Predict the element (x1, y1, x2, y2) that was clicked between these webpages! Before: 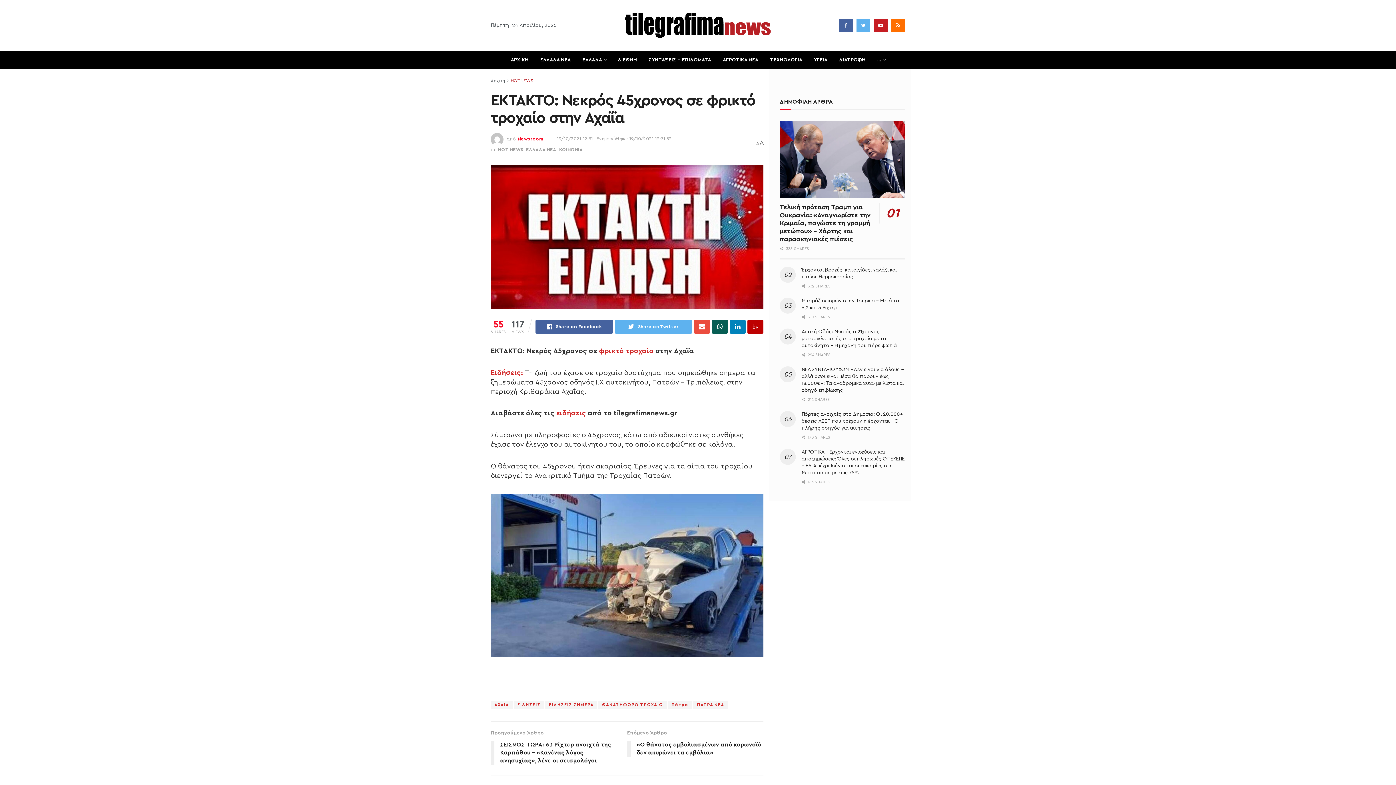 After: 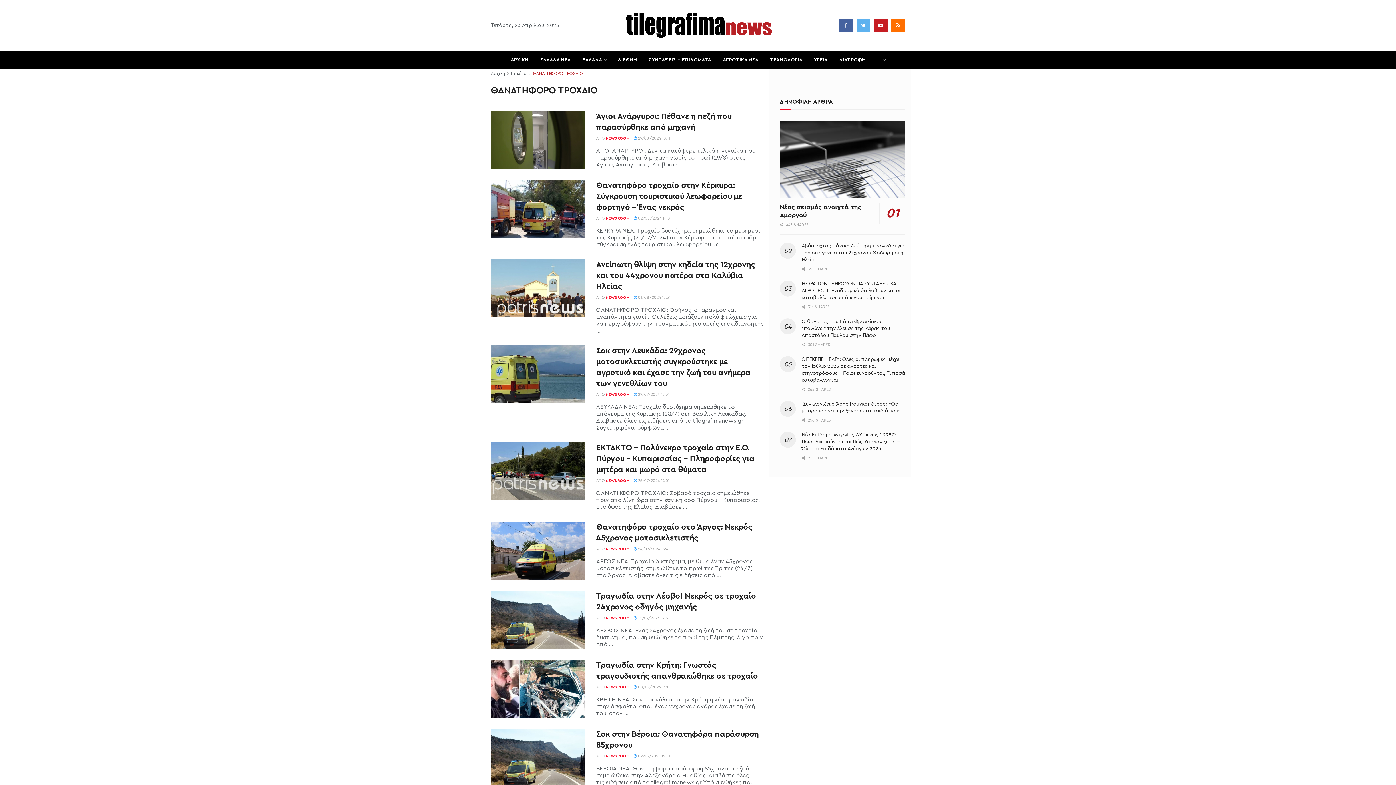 Action: label: φρικτό τροχαίο bbox: (599, 347, 653, 355)